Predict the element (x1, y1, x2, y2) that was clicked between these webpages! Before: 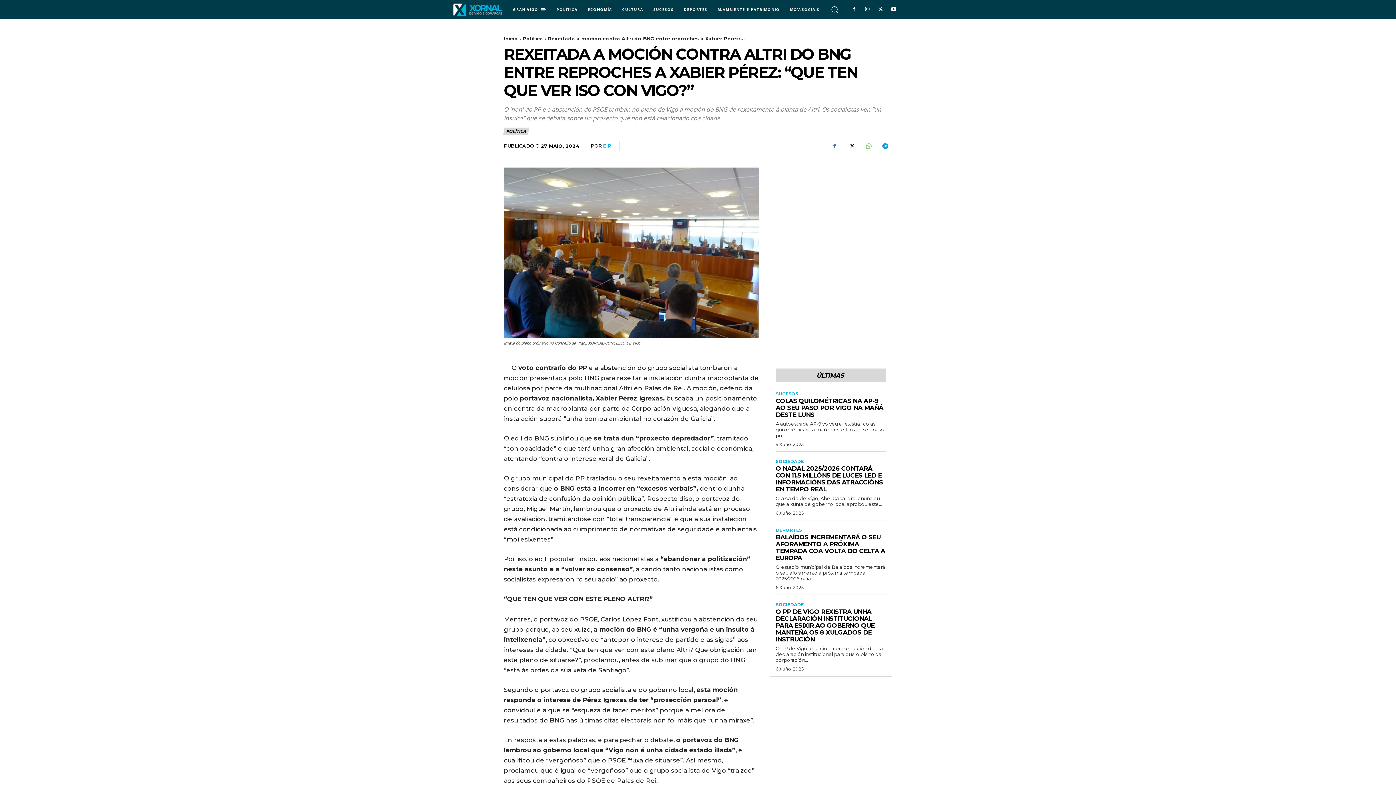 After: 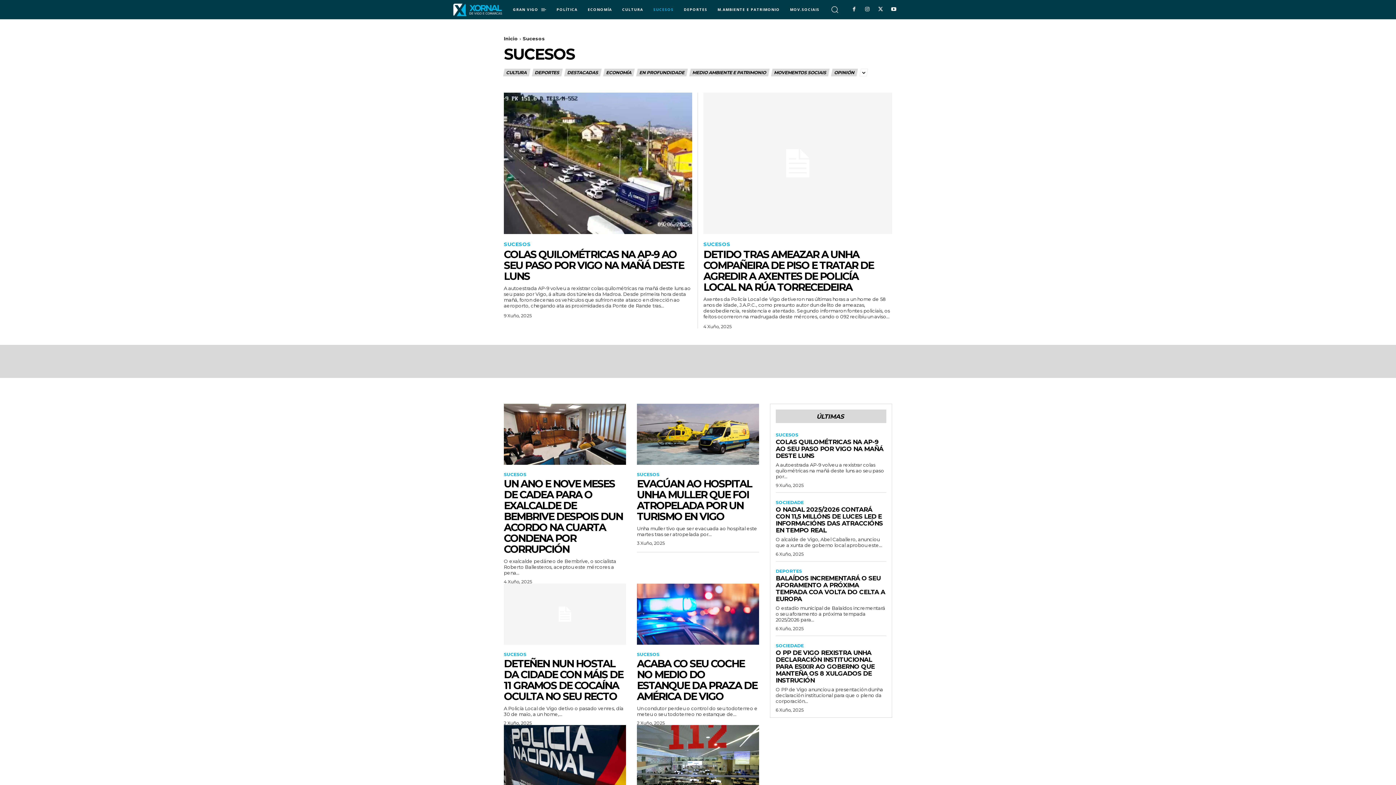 Action: bbox: (648, 0, 678, 18) label: SUCESOS